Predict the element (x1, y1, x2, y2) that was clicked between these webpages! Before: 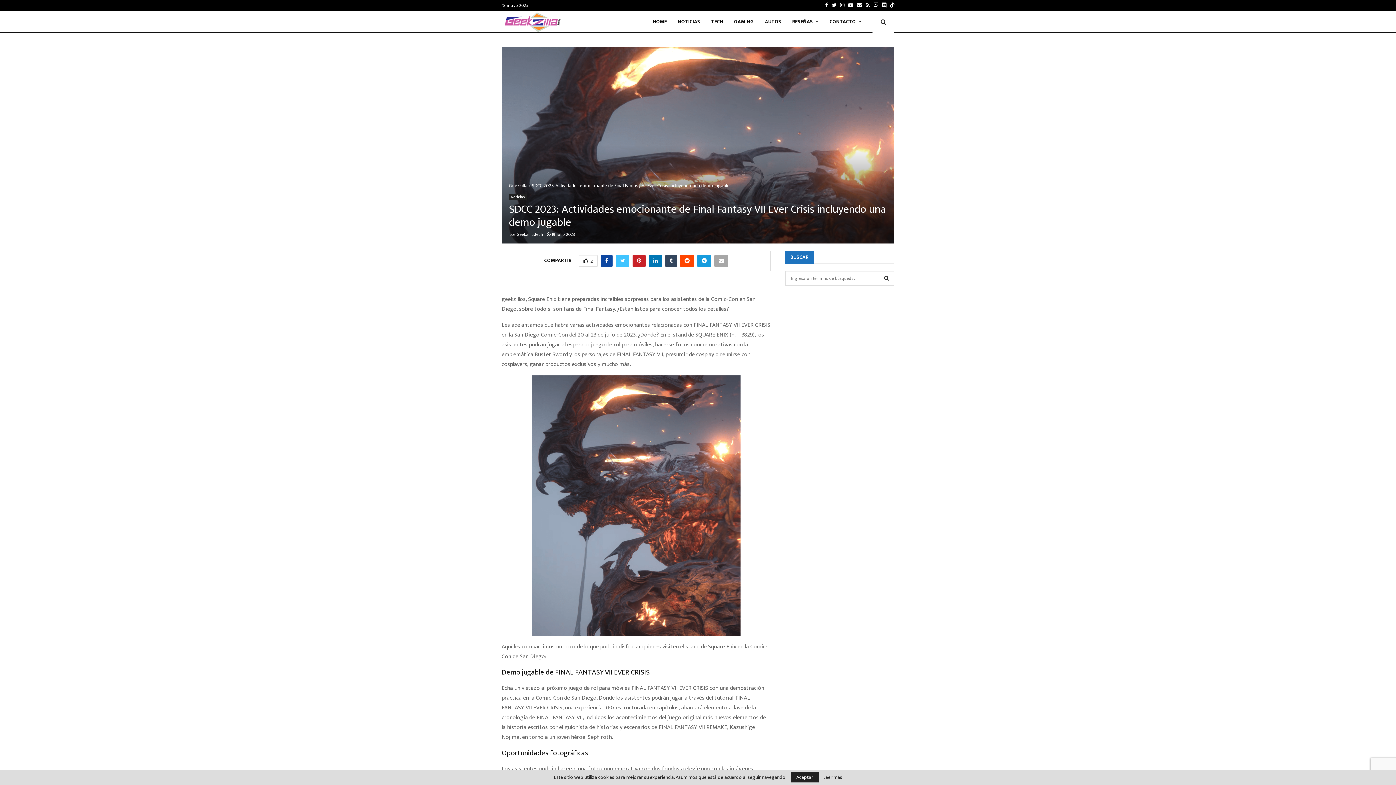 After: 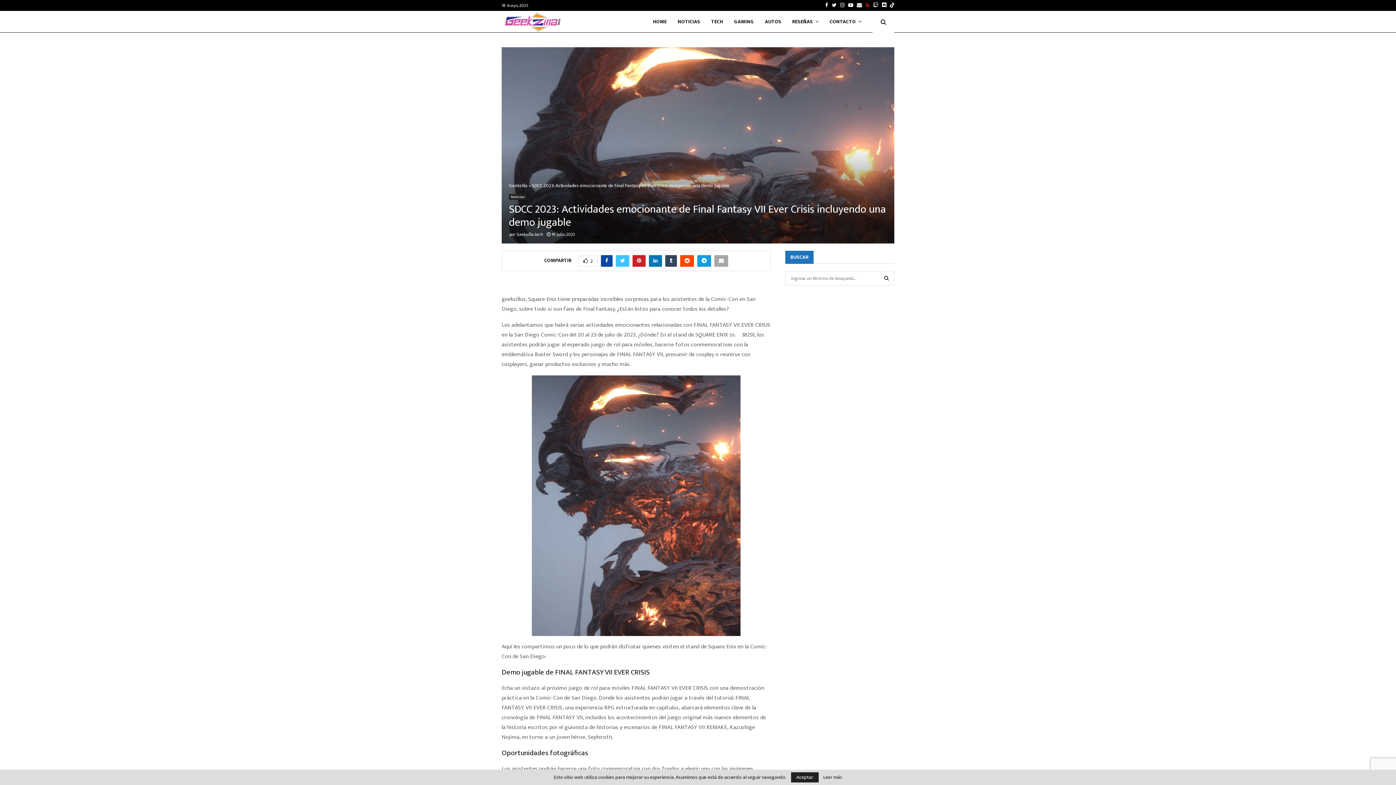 Action: label: Rss bbox: (865, 0, 869, 10)